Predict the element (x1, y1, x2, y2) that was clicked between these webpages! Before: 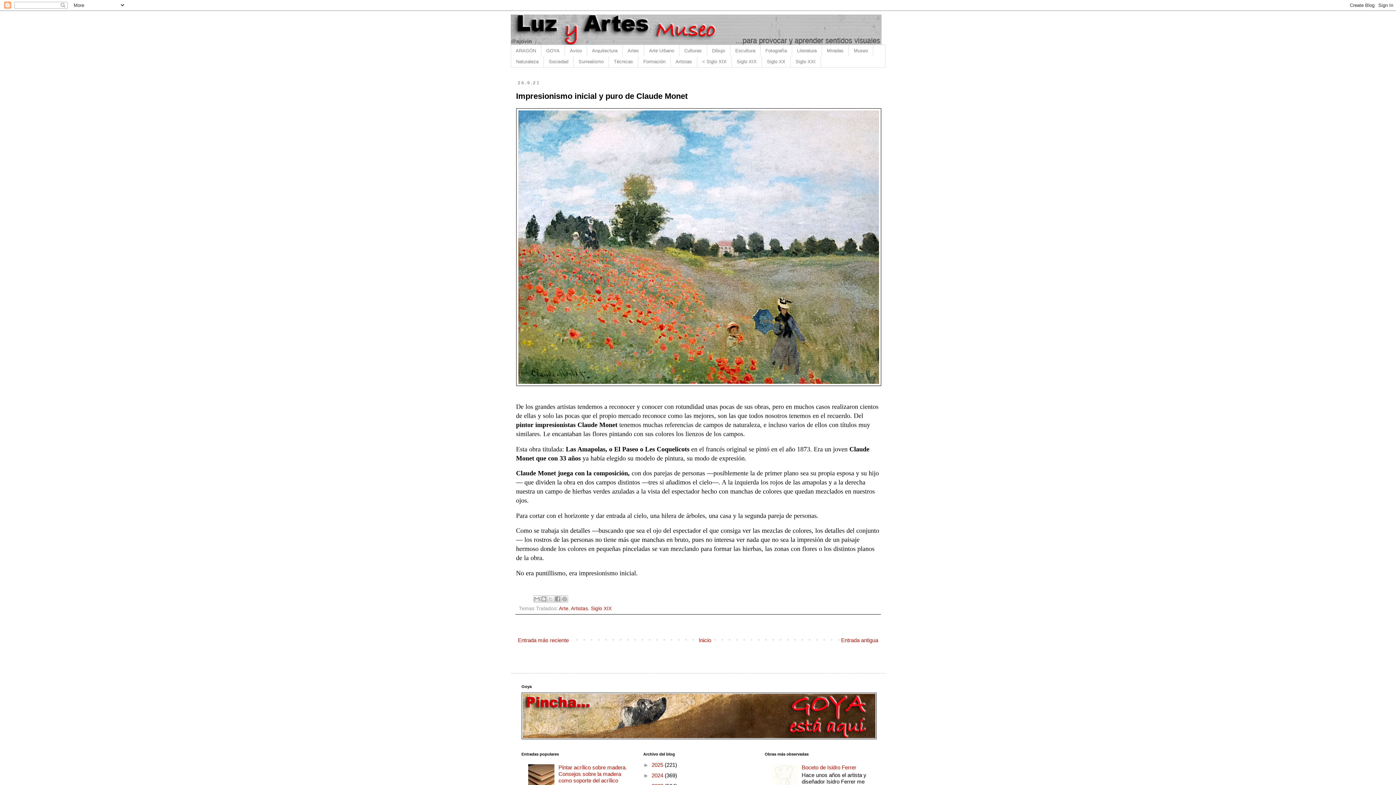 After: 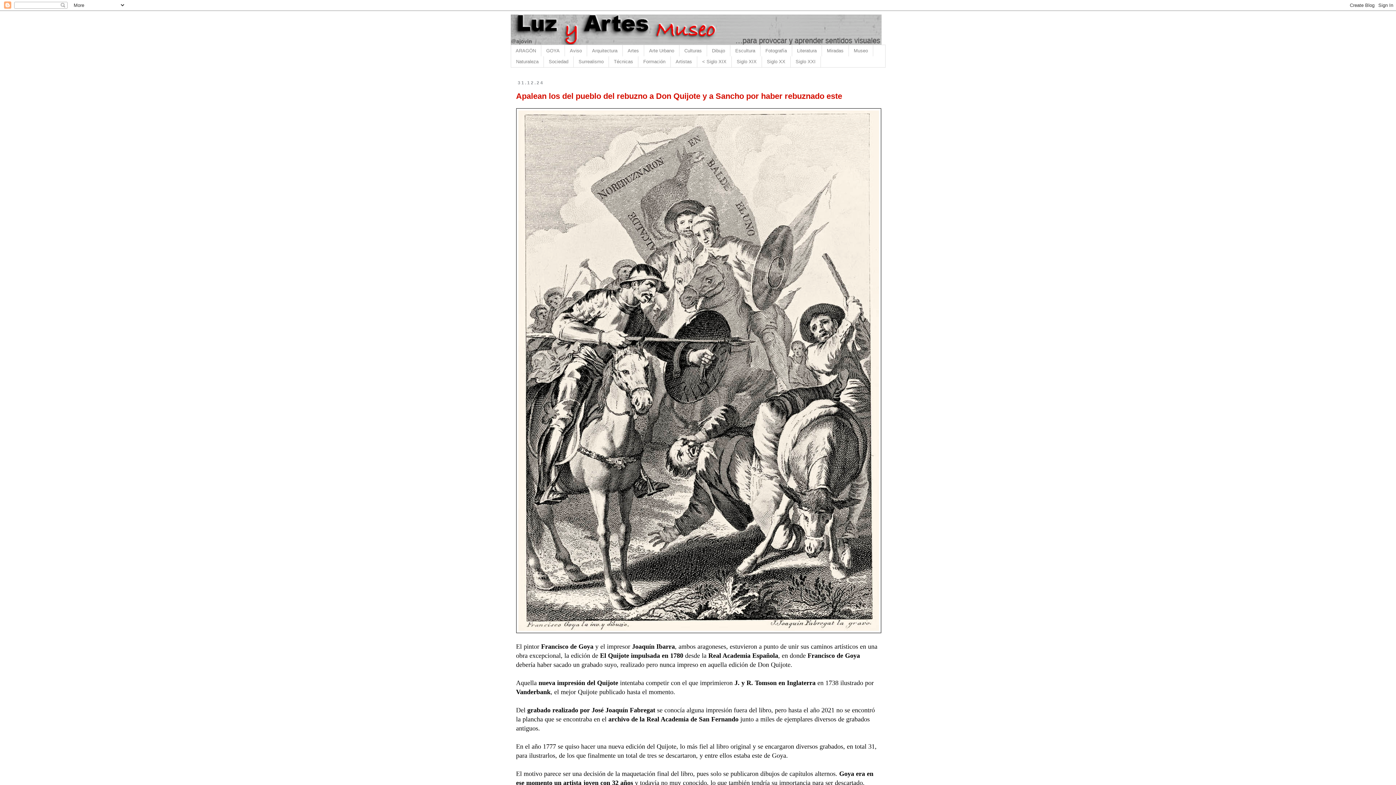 Action: label: 2024  bbox: (651, 772, 664, 778)